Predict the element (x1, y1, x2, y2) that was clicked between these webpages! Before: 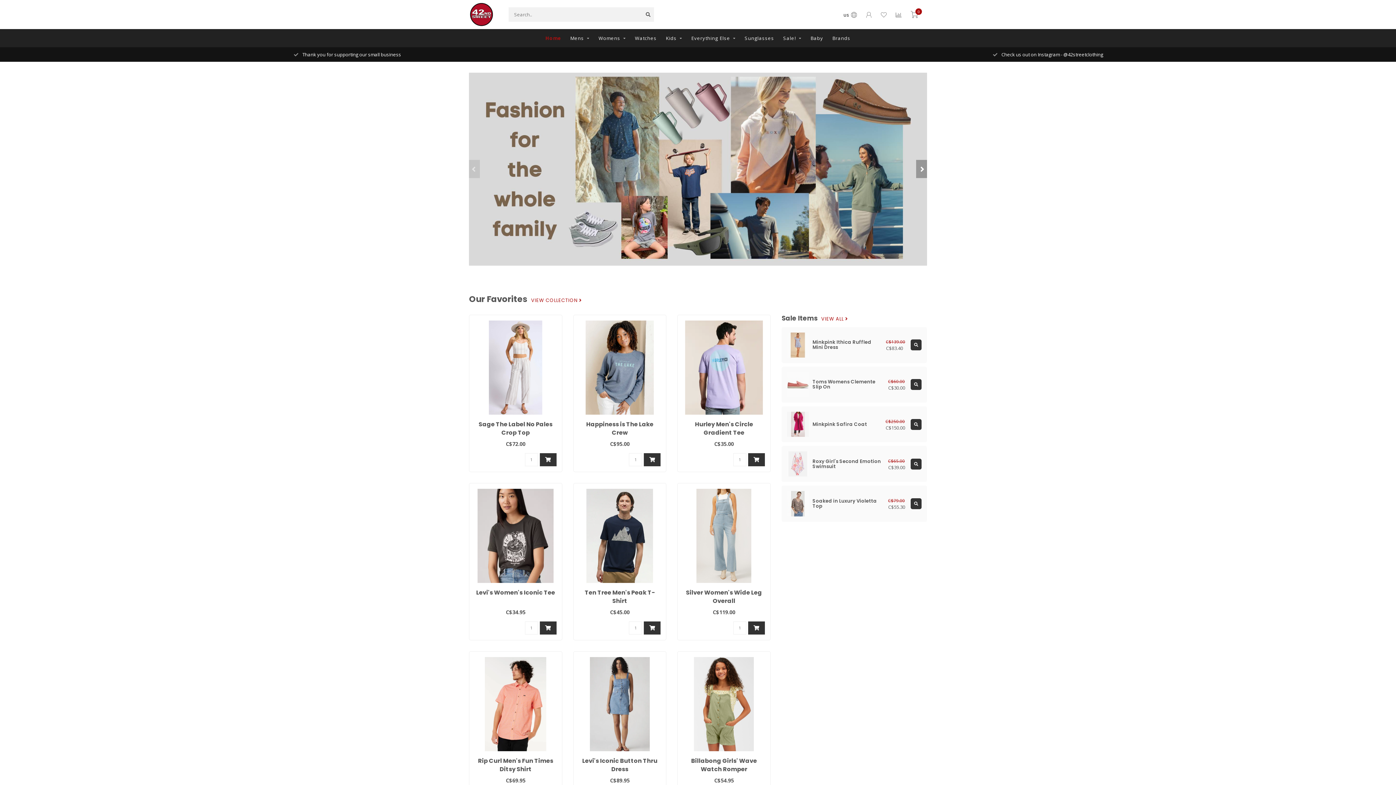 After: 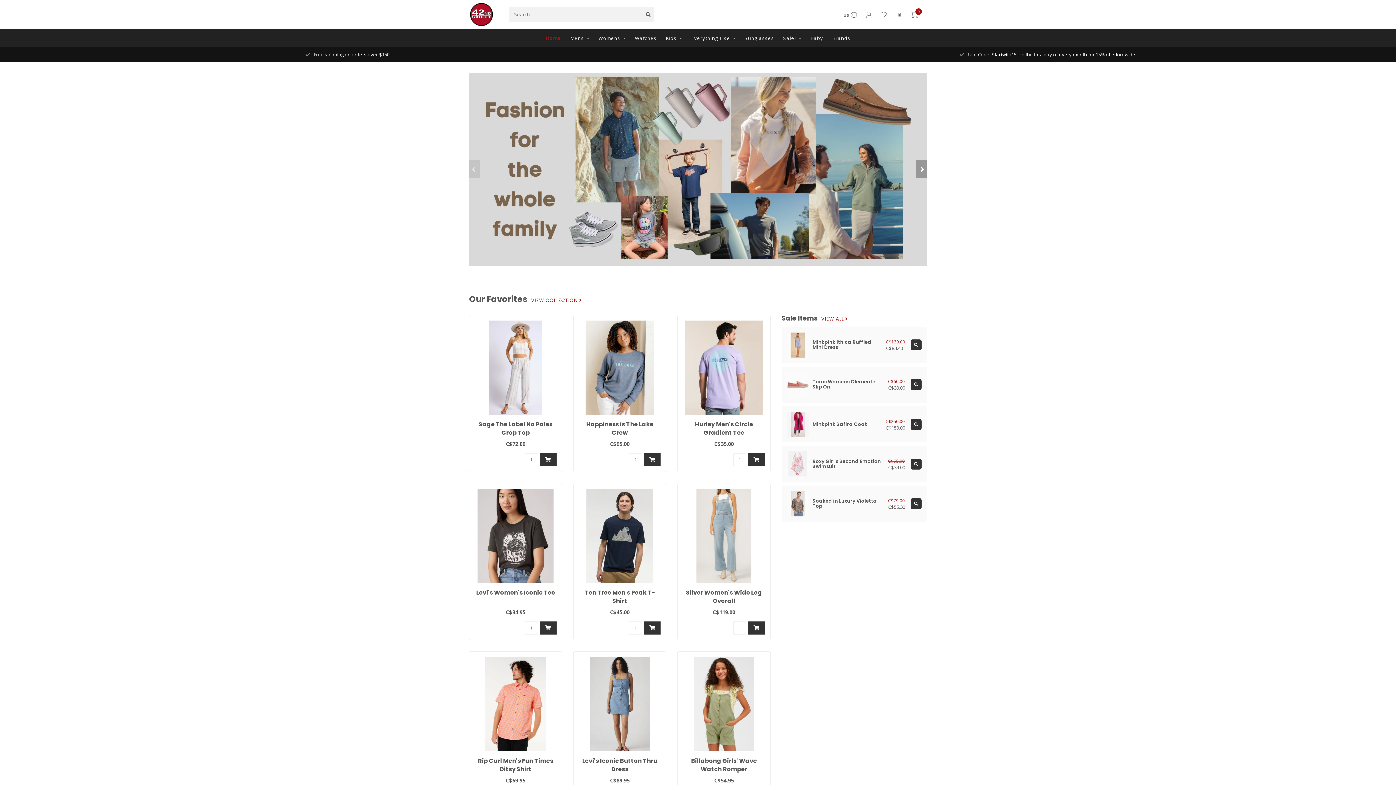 Action: bbox: (469, 10, 494, 17)